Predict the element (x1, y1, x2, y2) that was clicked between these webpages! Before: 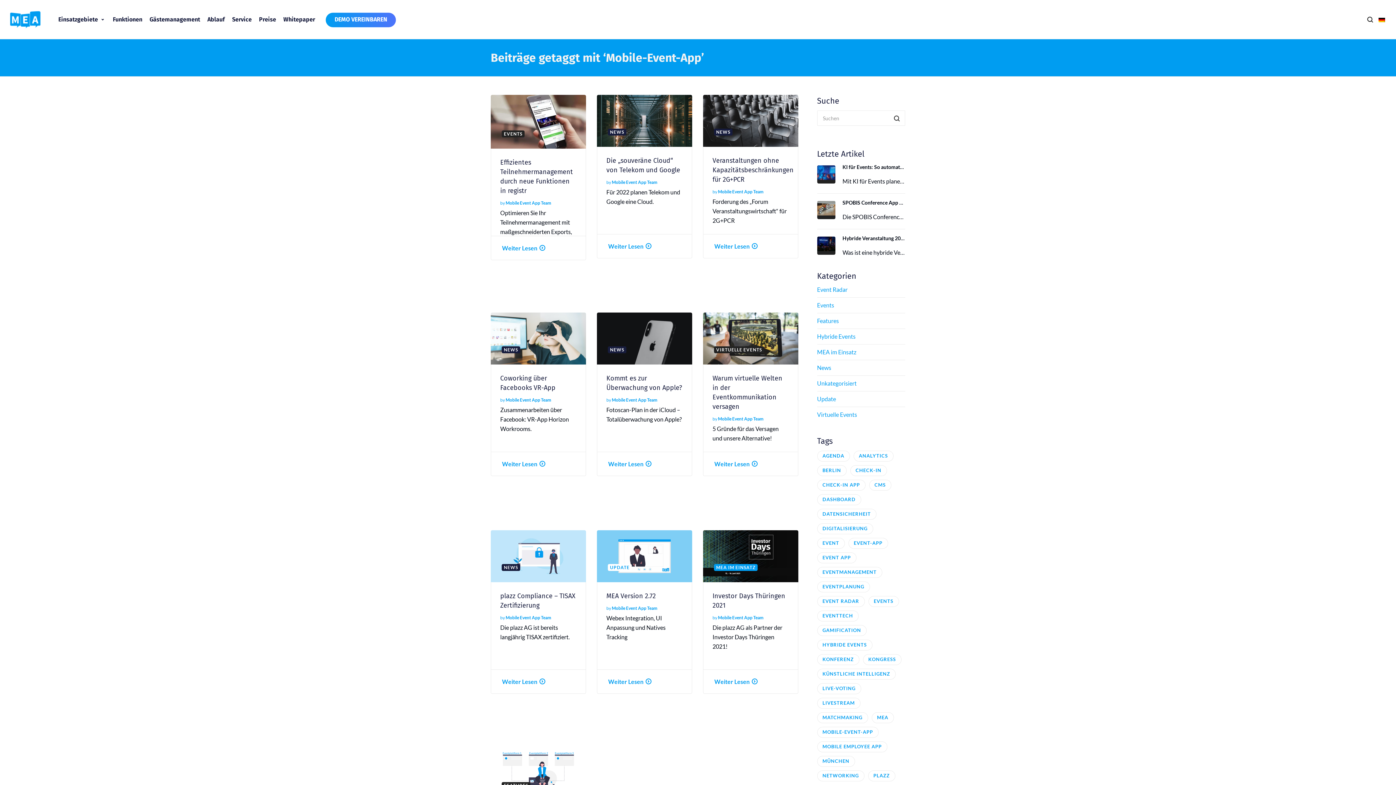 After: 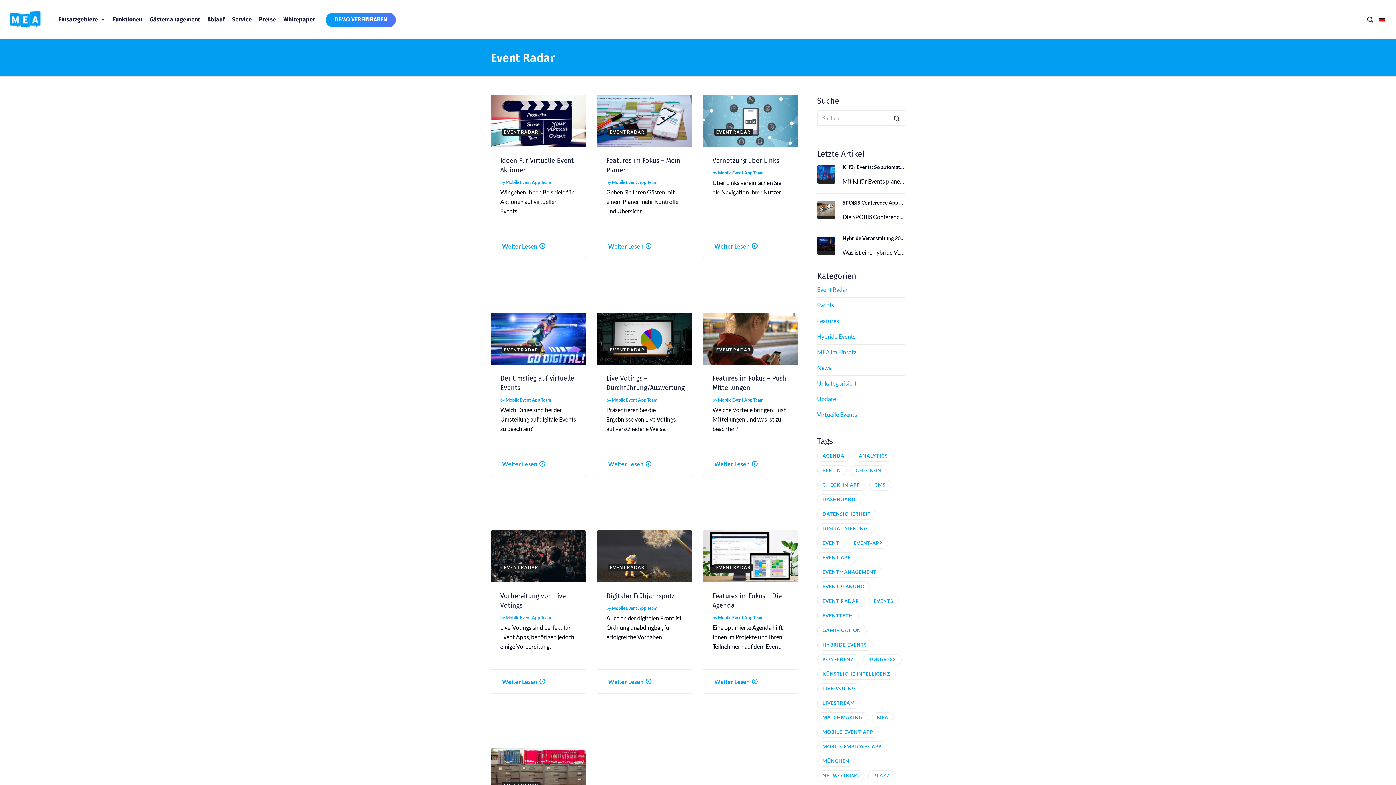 Action: bbox: (817, 282, 905, 297) label: Event Radar